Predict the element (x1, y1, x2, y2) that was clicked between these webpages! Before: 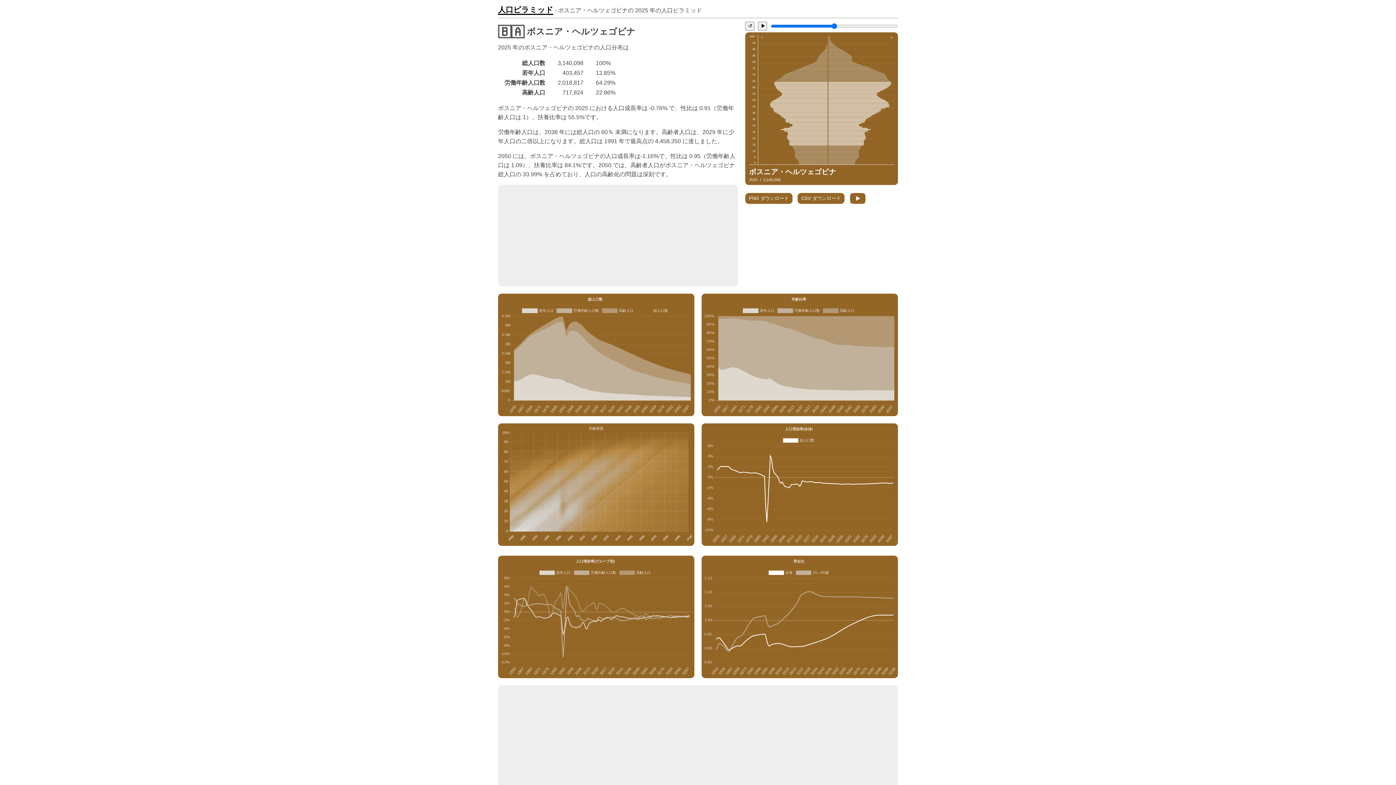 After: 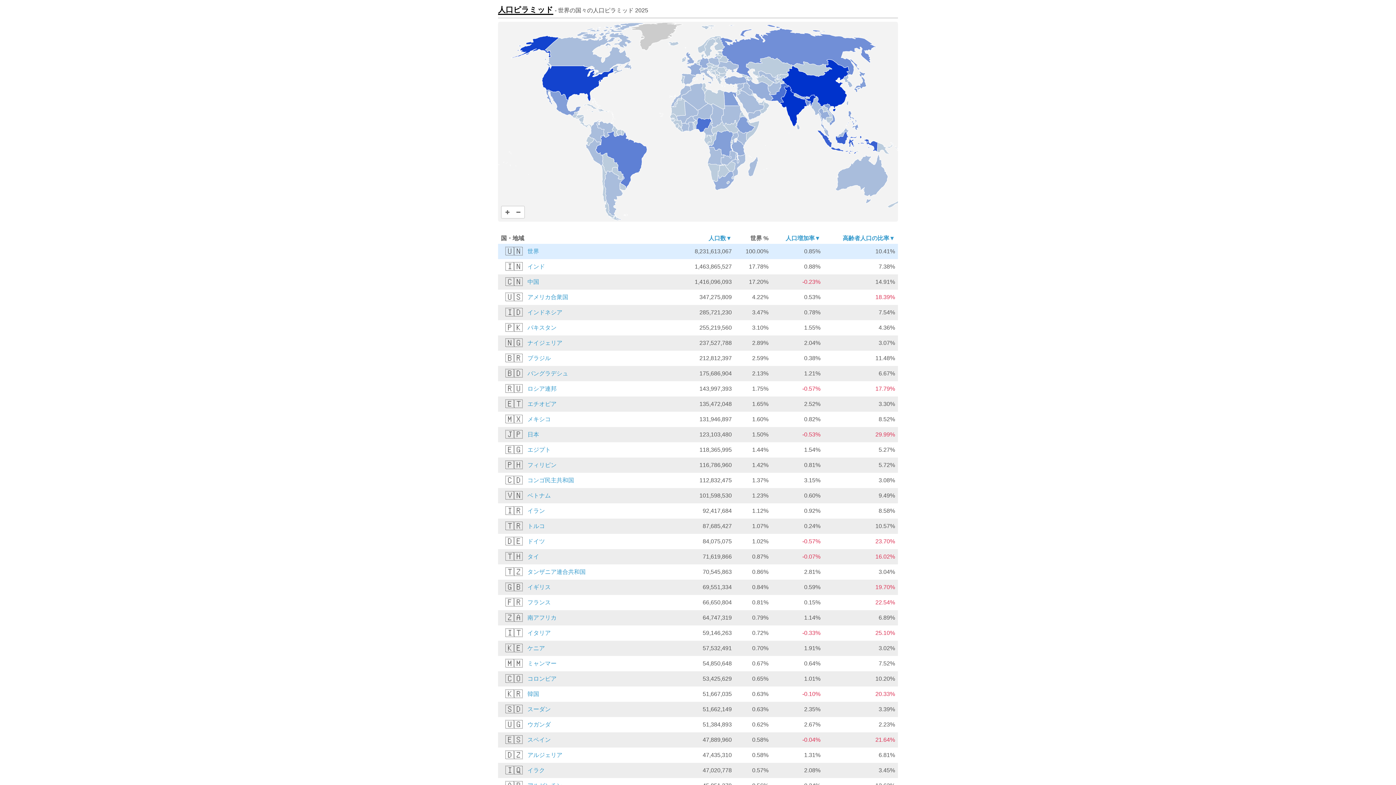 Action: bbox: (498, 5, 553, 14) label: 人口ピラミッド